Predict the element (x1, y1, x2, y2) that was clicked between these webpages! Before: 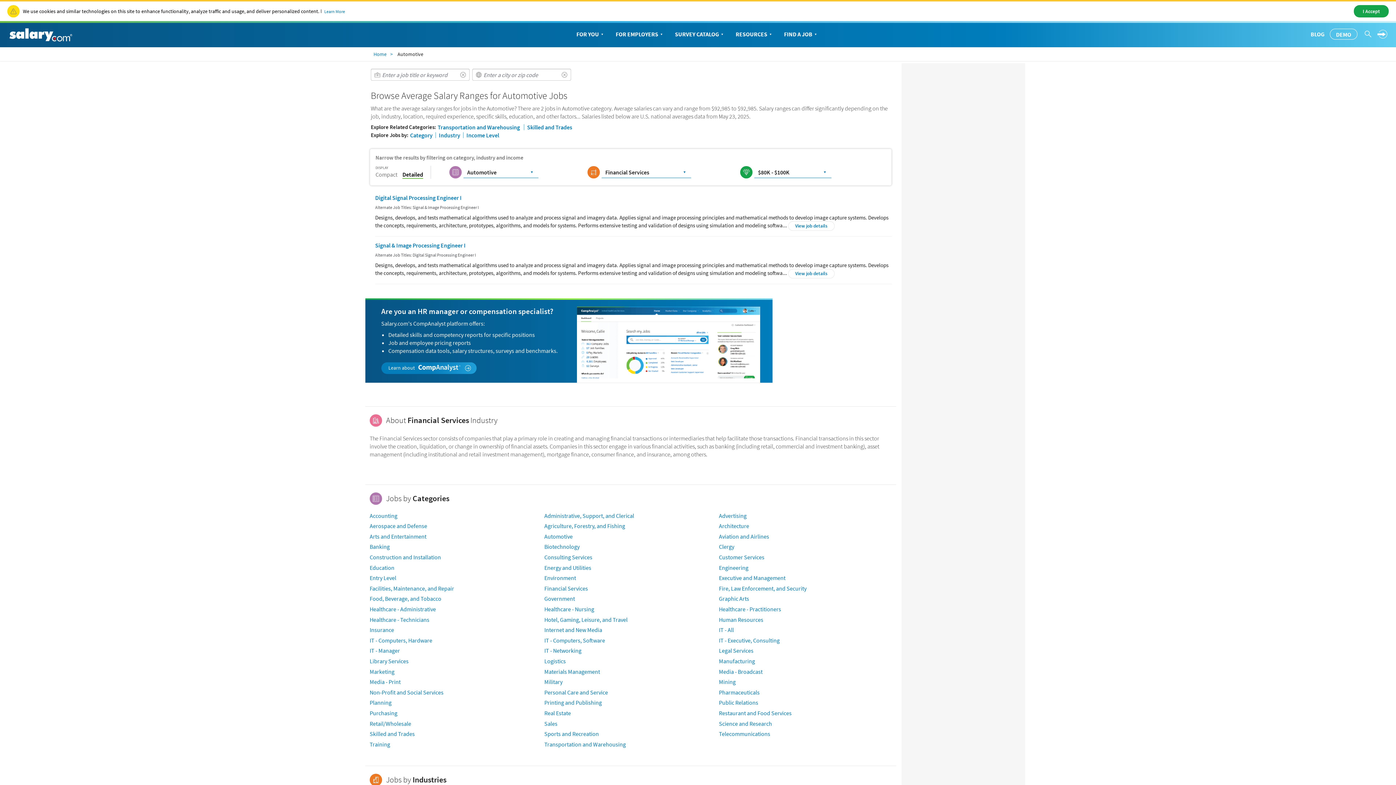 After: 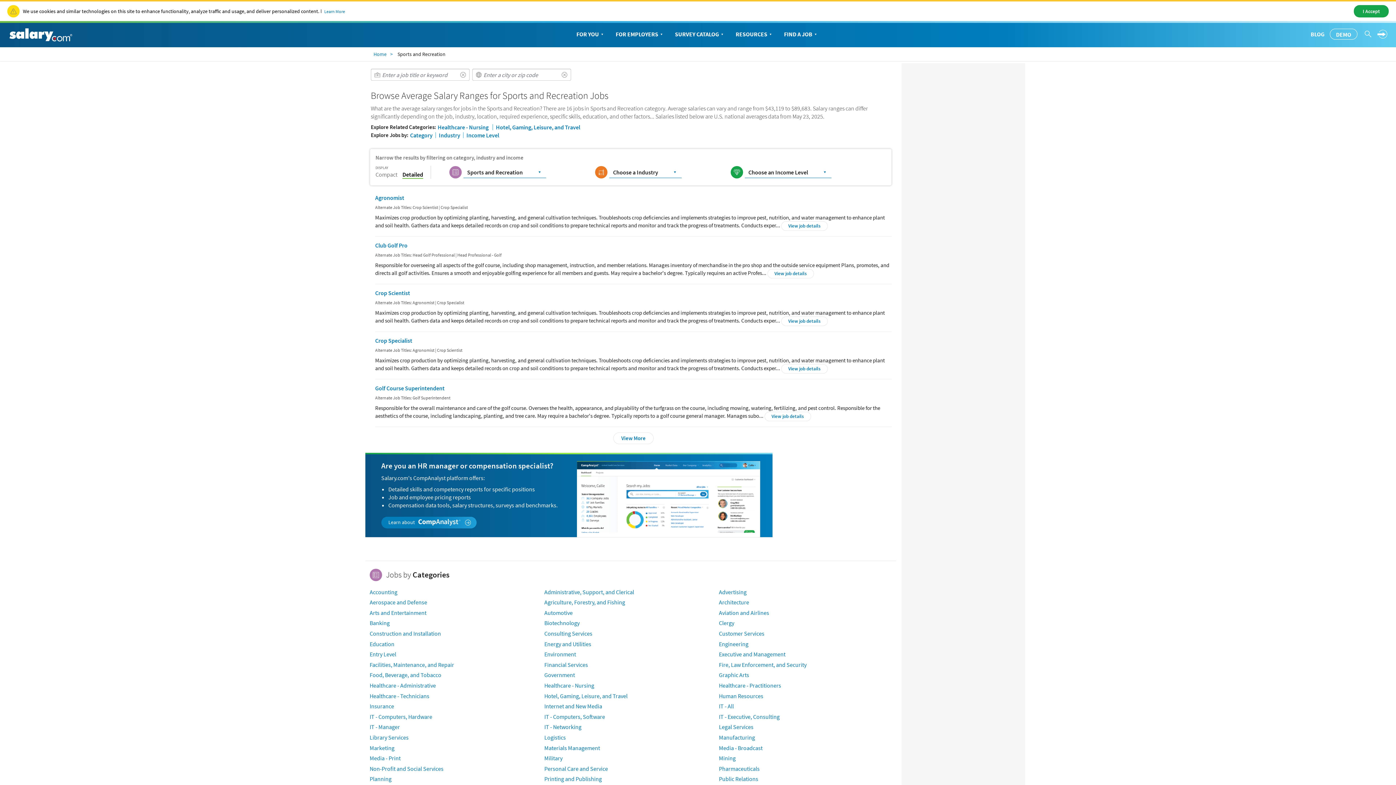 Action: label: Sports and Recreation bbox: (544, 730, 599, 737)